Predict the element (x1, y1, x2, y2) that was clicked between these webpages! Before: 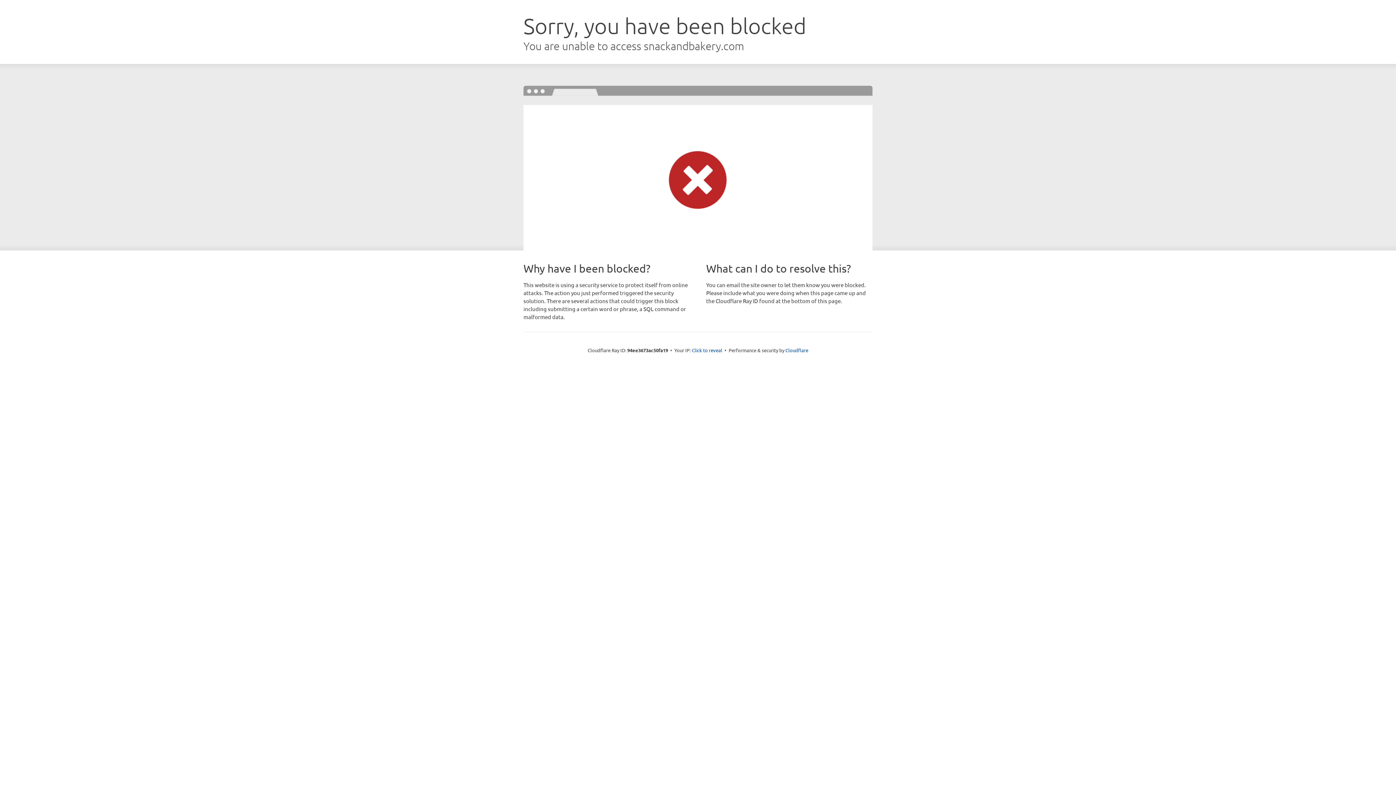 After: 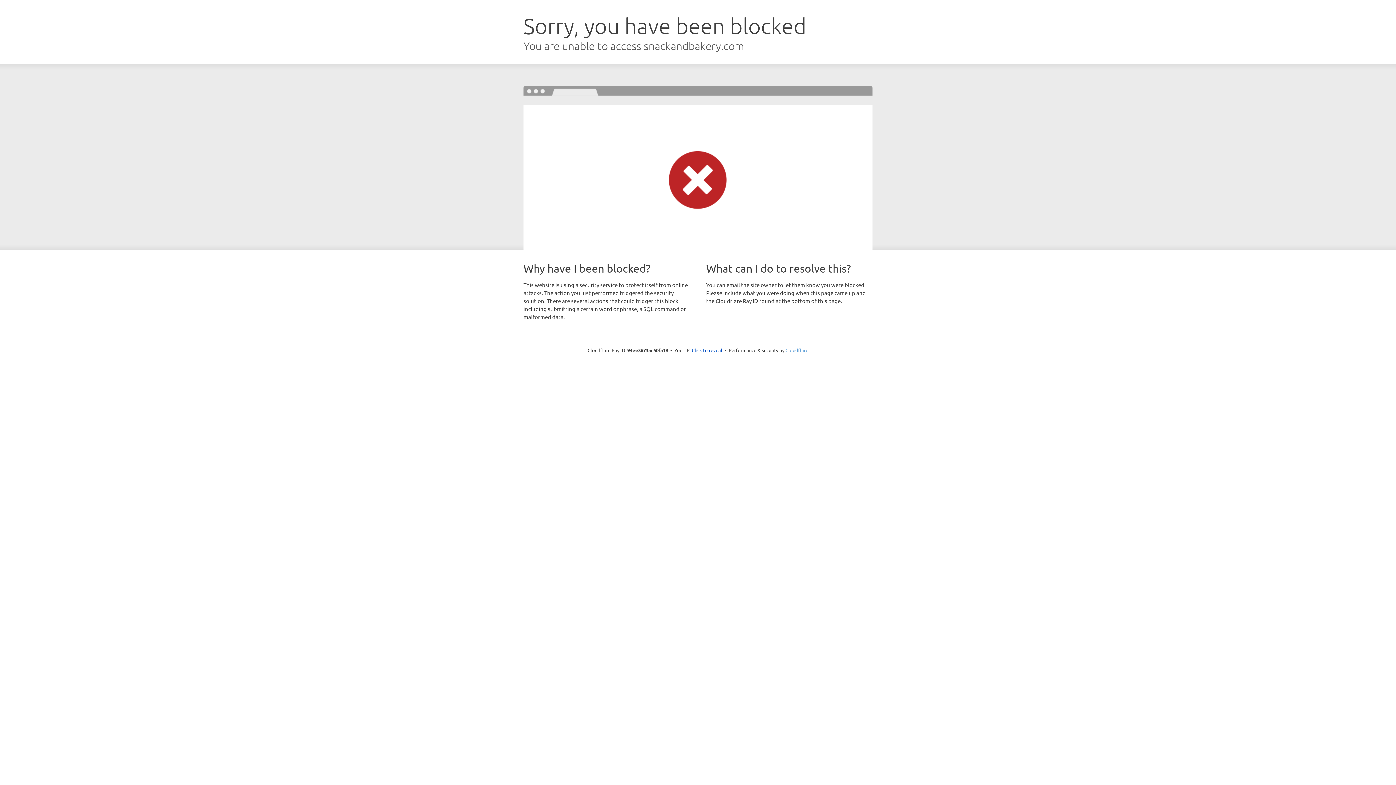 Action: bbox: (785, 347, 808, 353) label: Cloudflare